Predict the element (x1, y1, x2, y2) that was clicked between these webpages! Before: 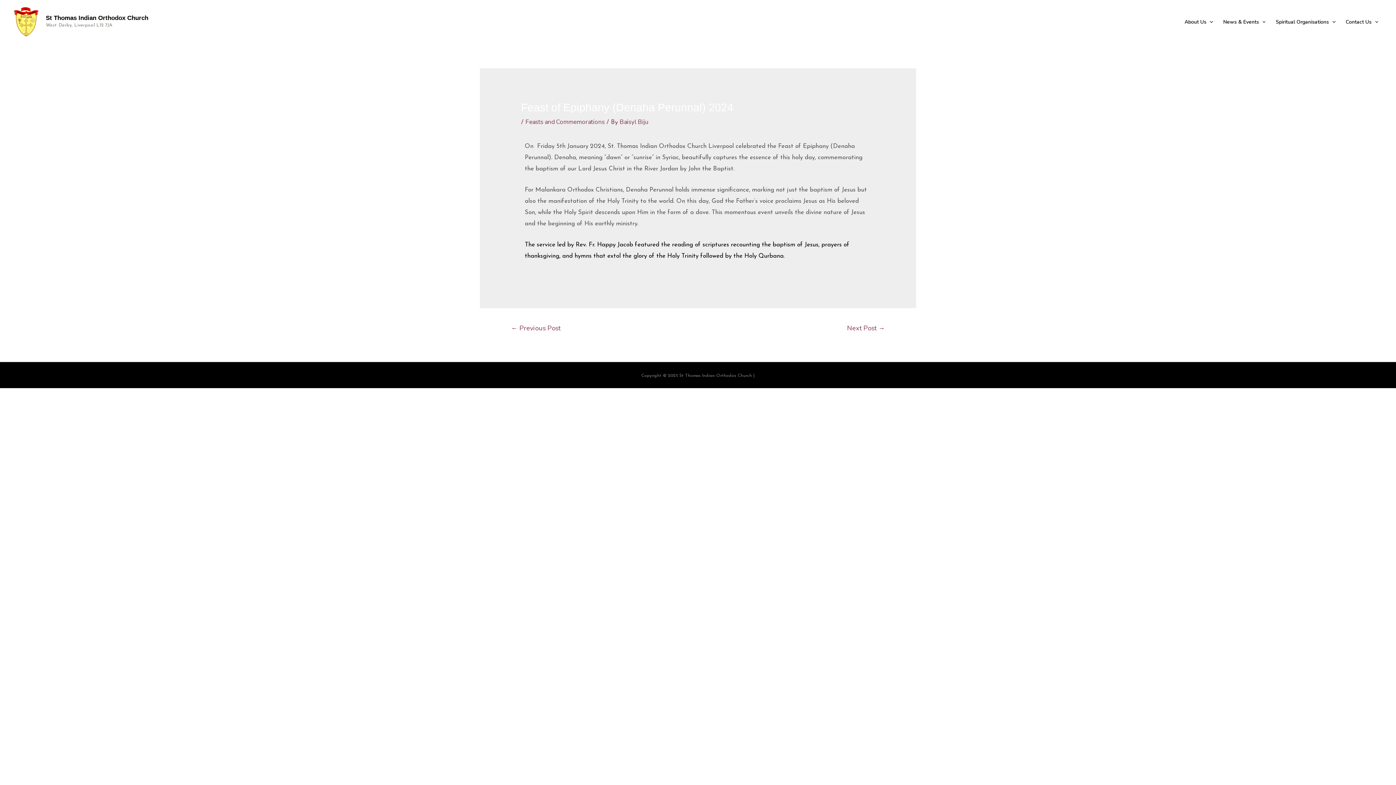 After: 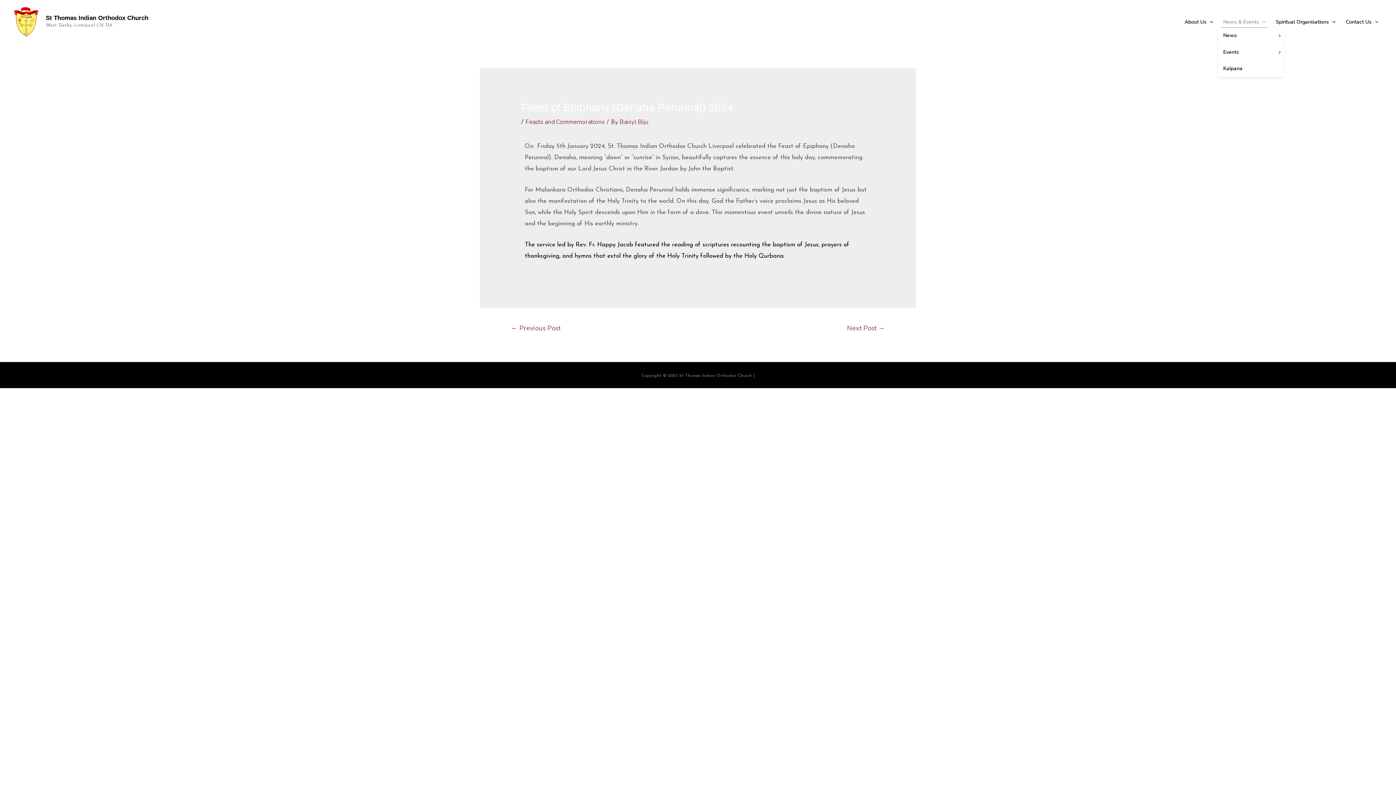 Action: bbox: (1218, 16, 1270, 27) label: News & Events